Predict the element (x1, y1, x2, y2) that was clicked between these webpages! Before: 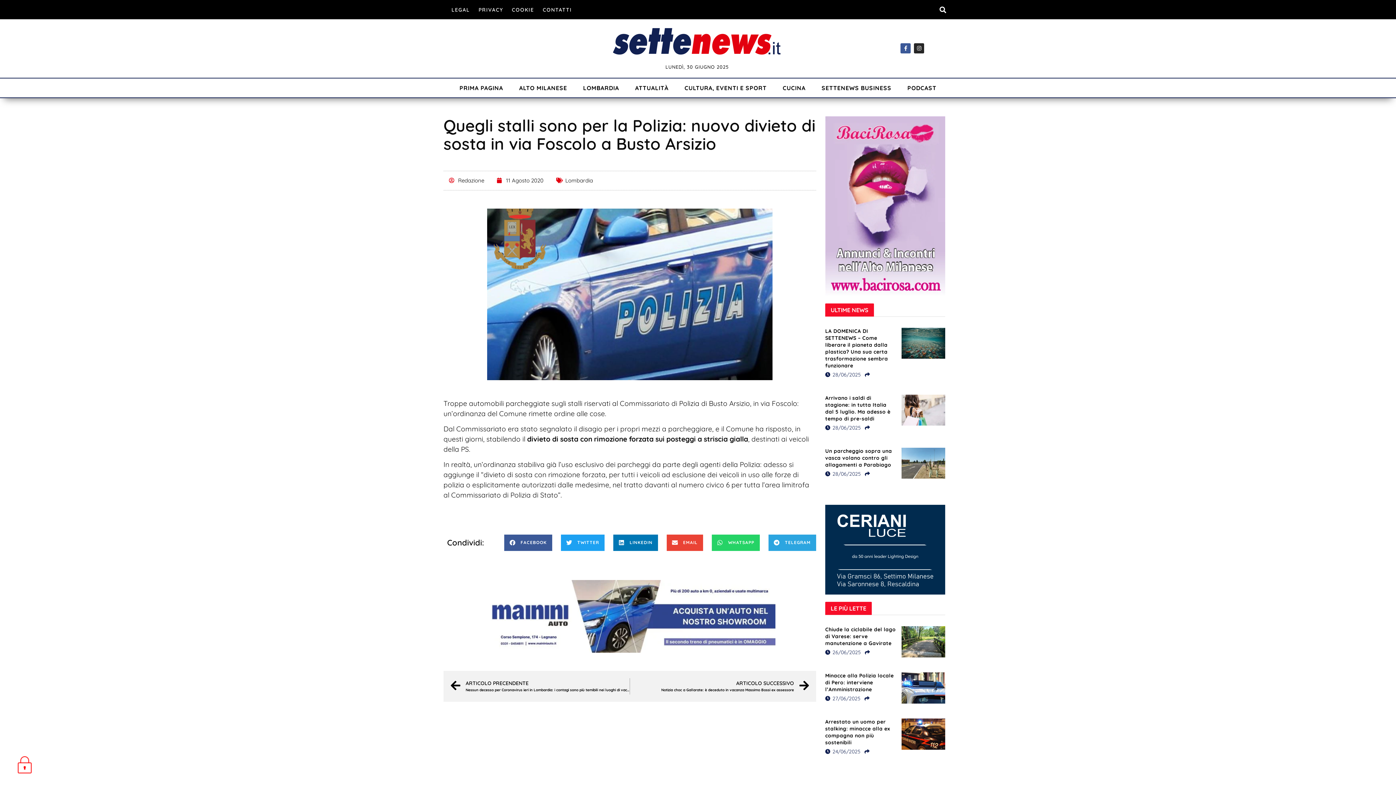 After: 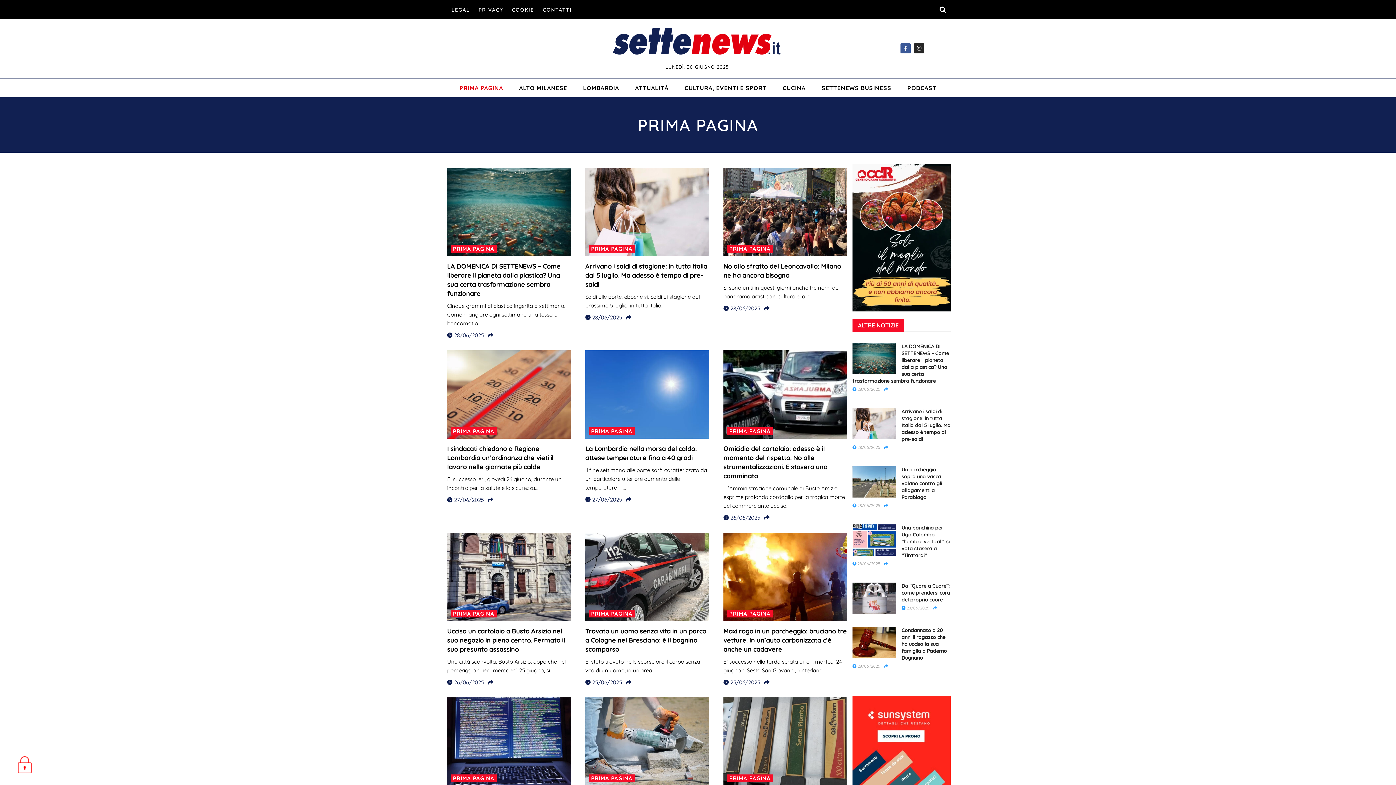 Action: label: PRIMA PAGINA bbox: (451, 78, 511, 97)